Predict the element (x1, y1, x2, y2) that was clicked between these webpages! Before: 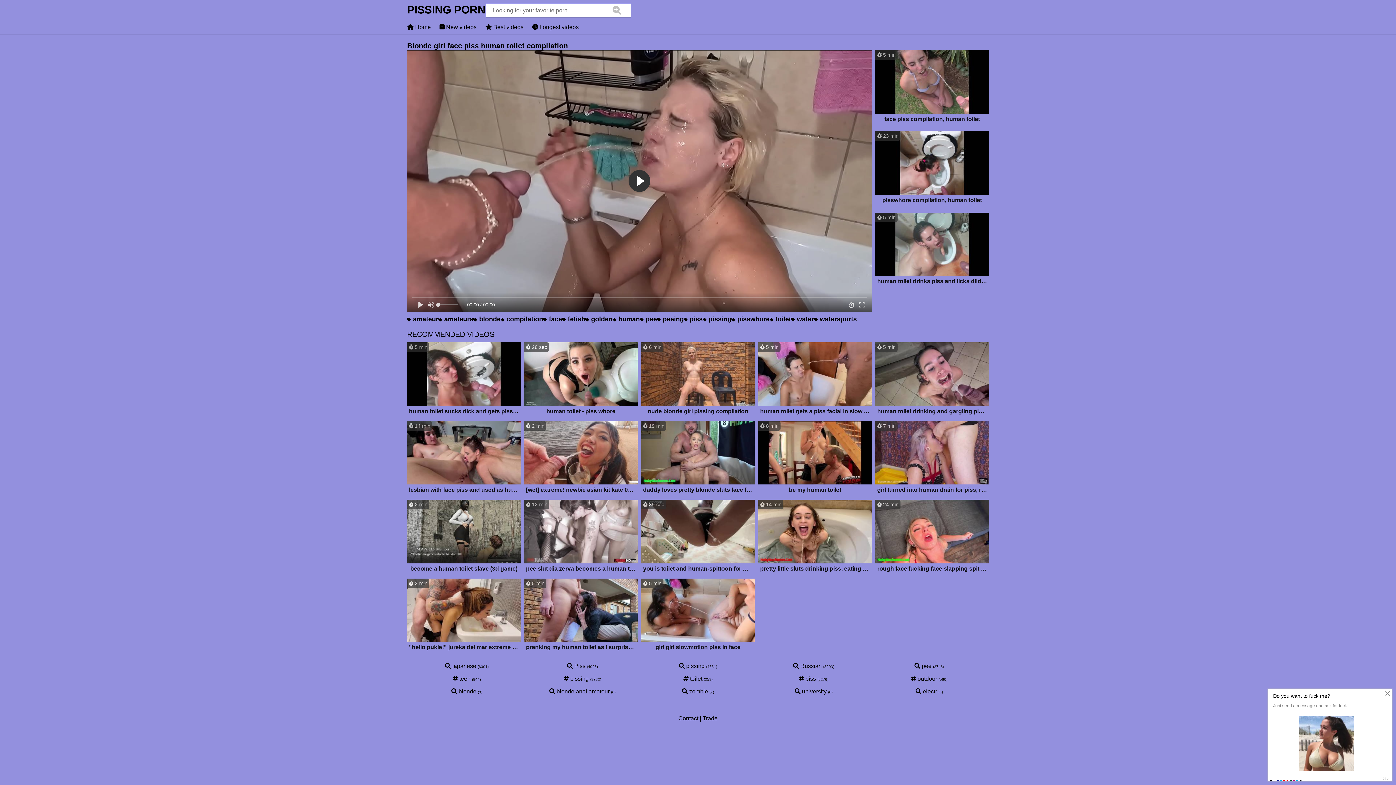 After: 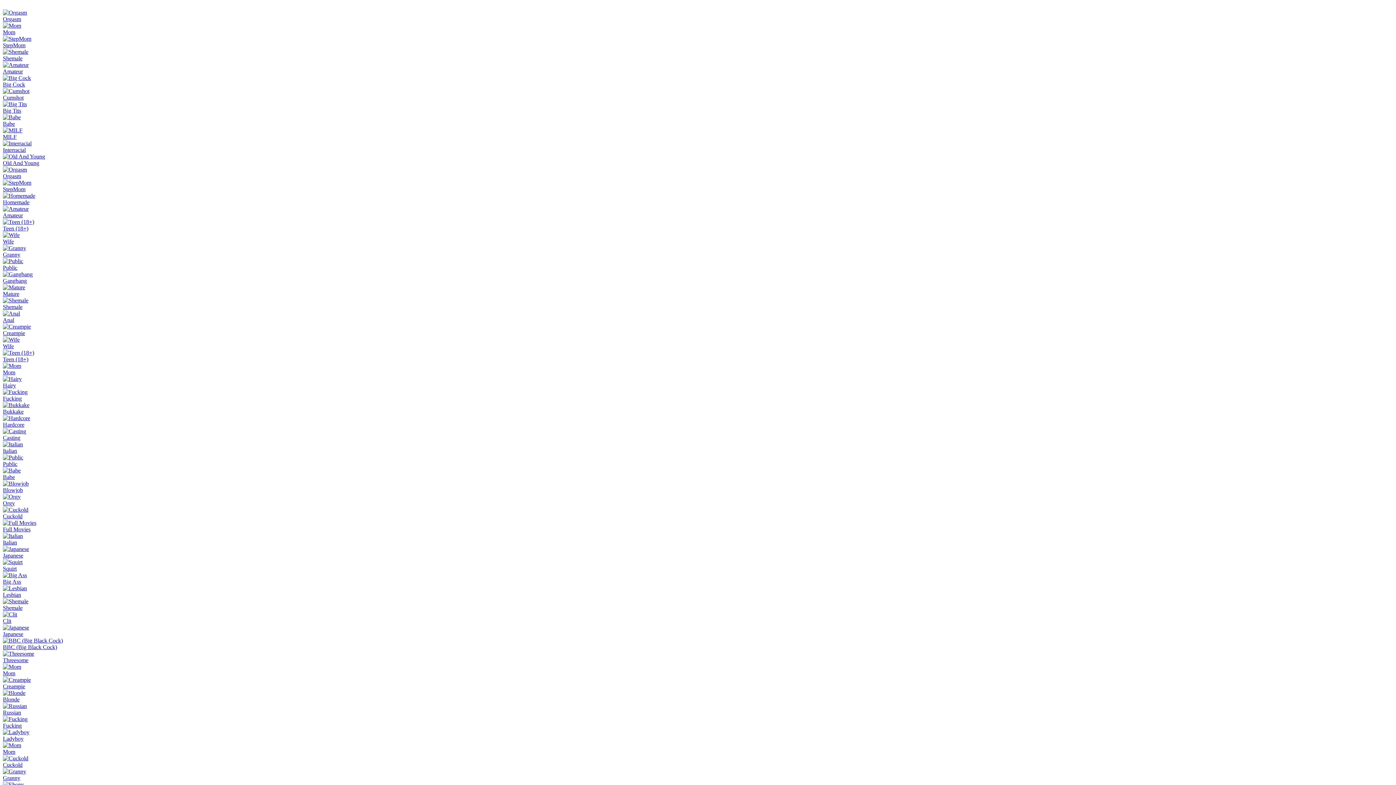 Action: bbox: (814, 315, 857, 323) label:  watersports